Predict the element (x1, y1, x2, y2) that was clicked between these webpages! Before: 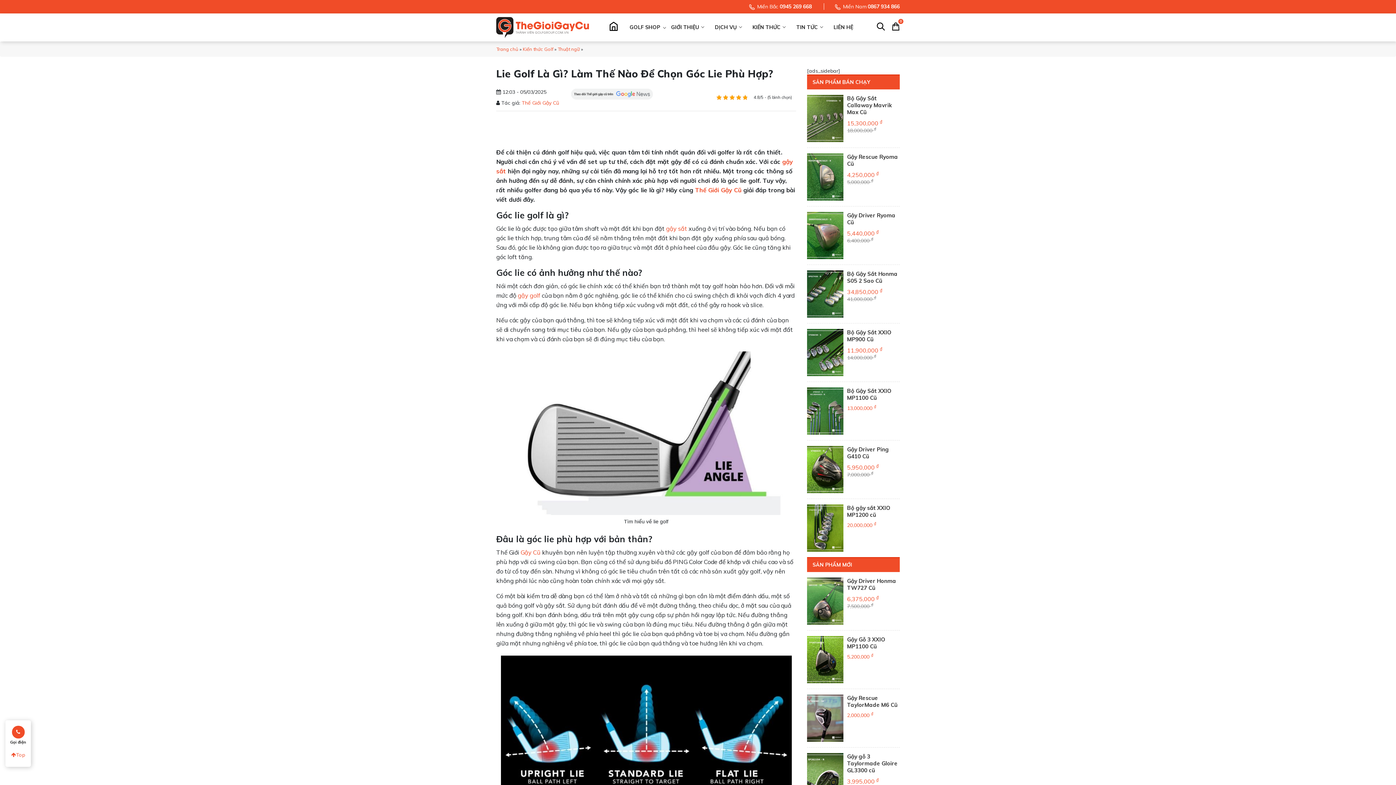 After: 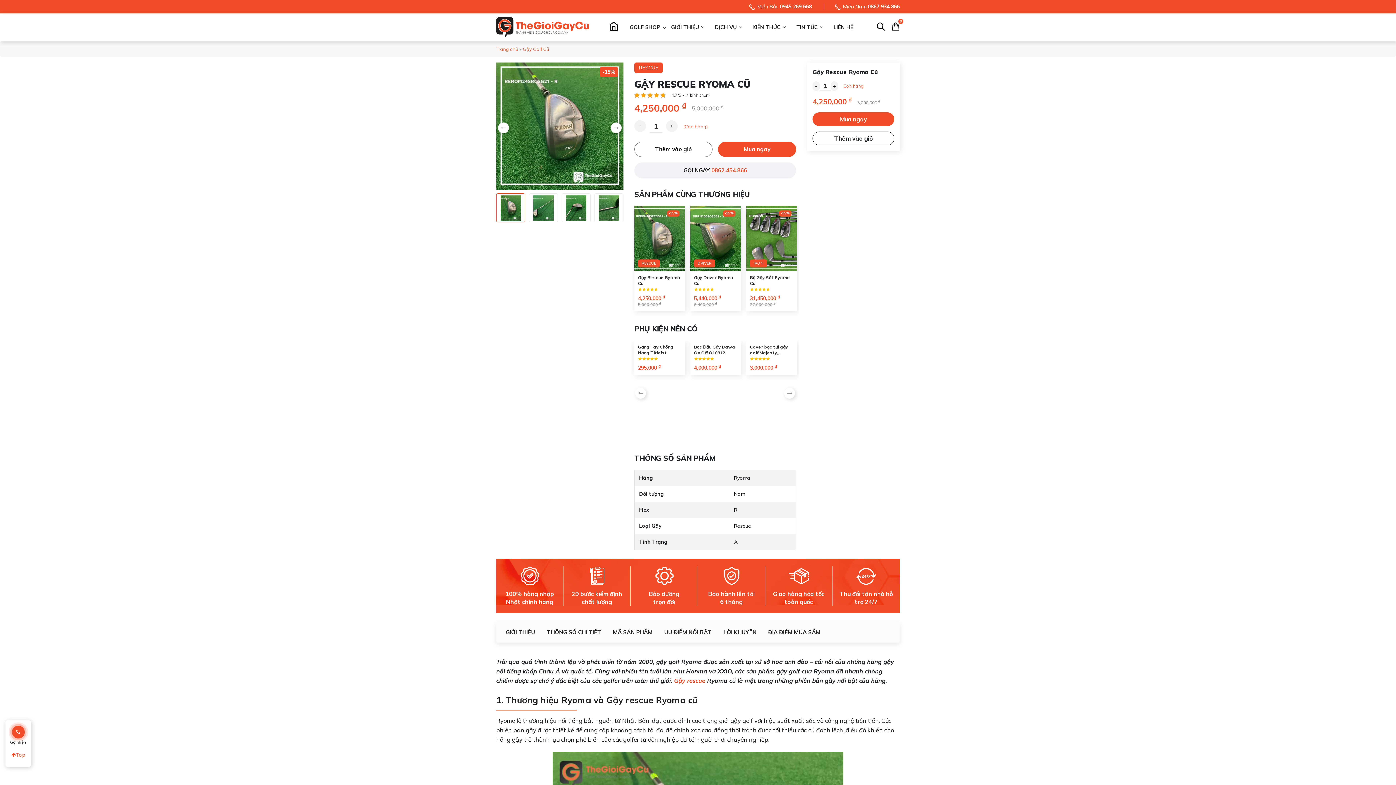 Action: bbox: (847, 153, 900, 167) label: Gậy Rescue Ryoma Cũ